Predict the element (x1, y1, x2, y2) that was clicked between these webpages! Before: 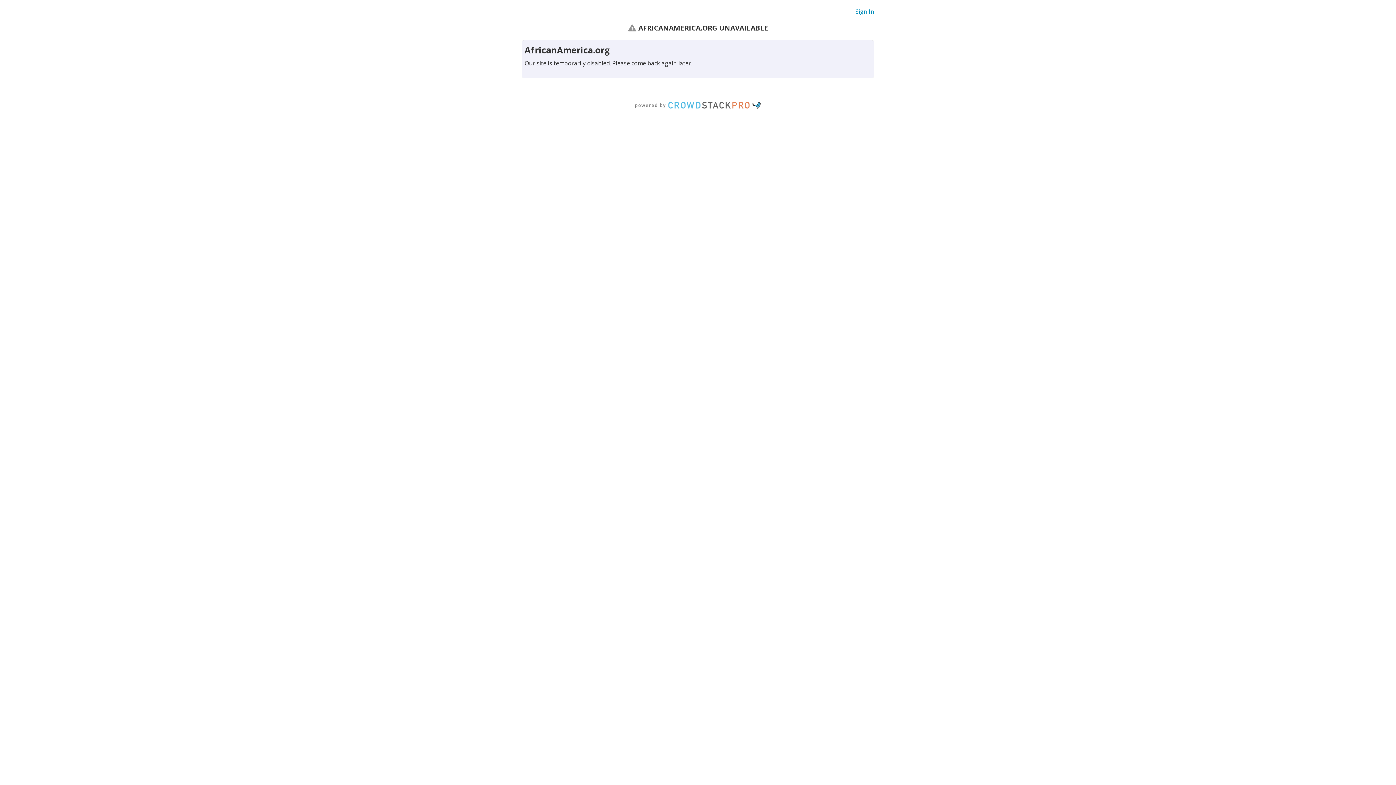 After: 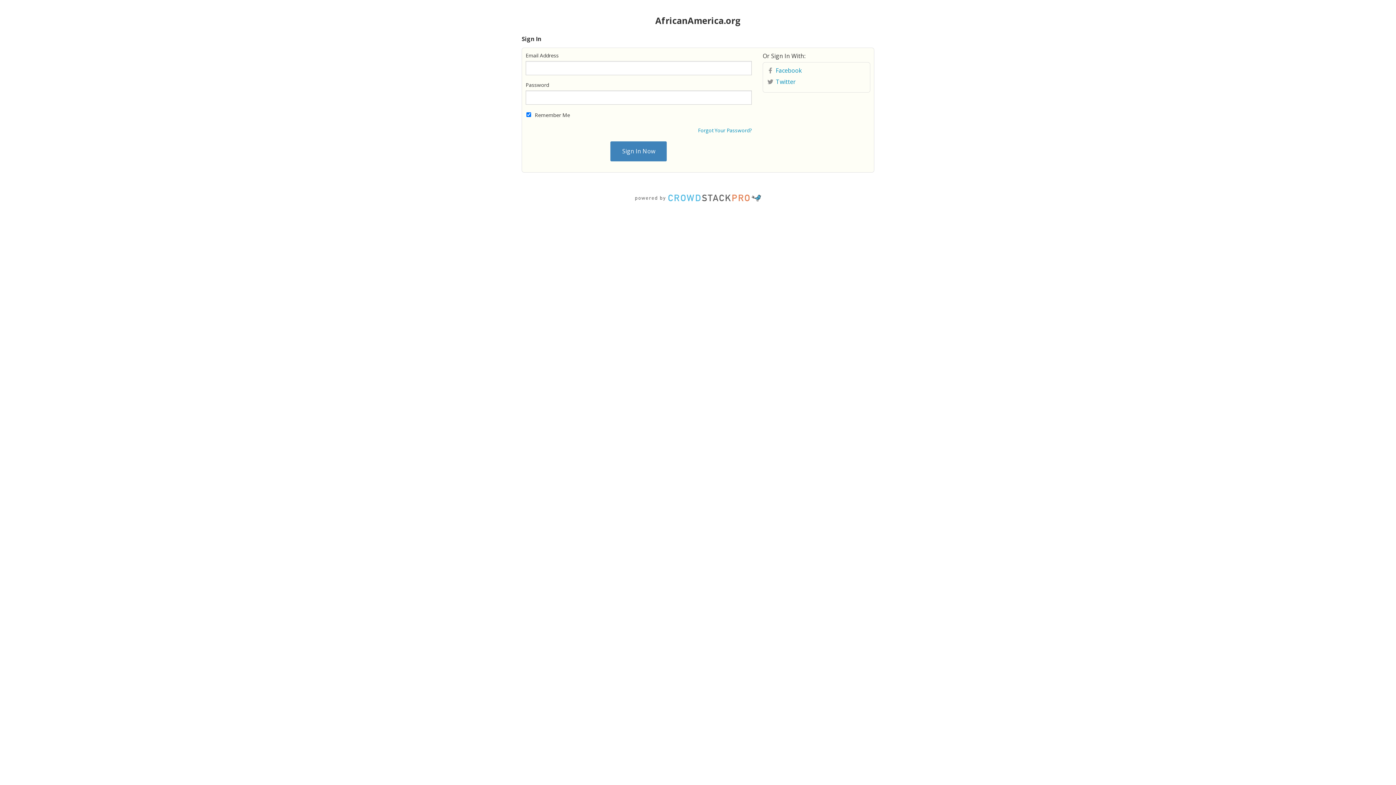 Action: label: Sign In bbox: (855, 7, 874, 15)